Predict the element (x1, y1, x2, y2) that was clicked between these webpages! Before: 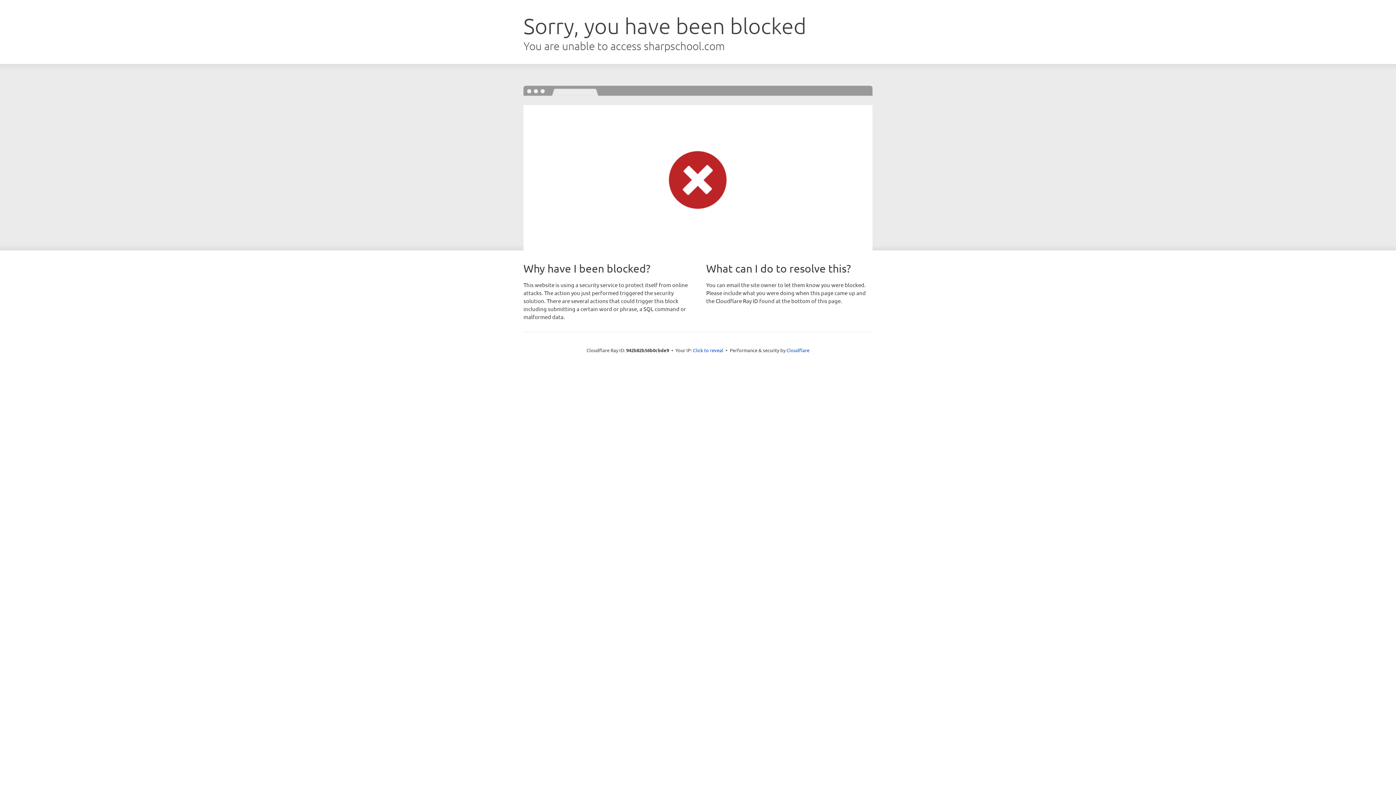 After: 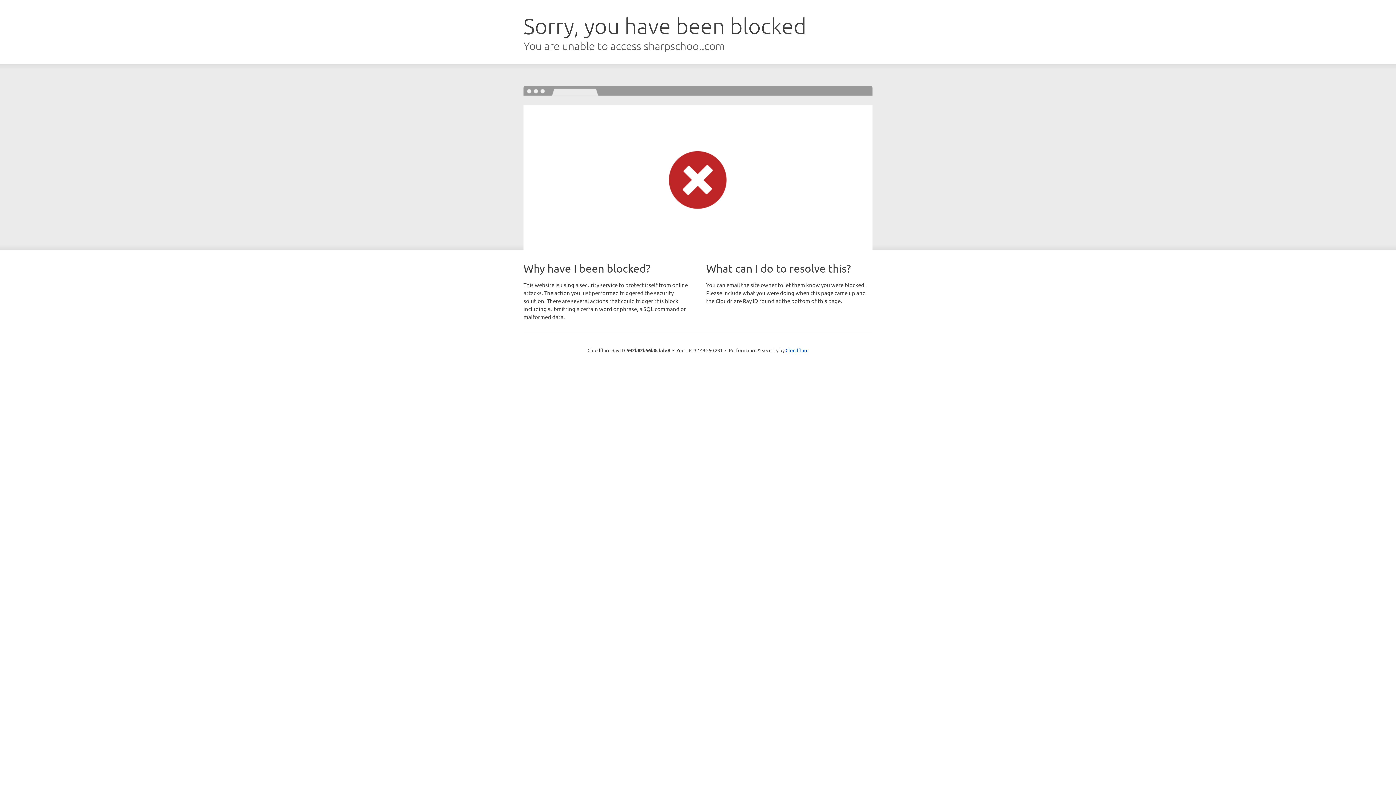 Action: bbox: (693, 346, 723, 353) label: Click to reveal